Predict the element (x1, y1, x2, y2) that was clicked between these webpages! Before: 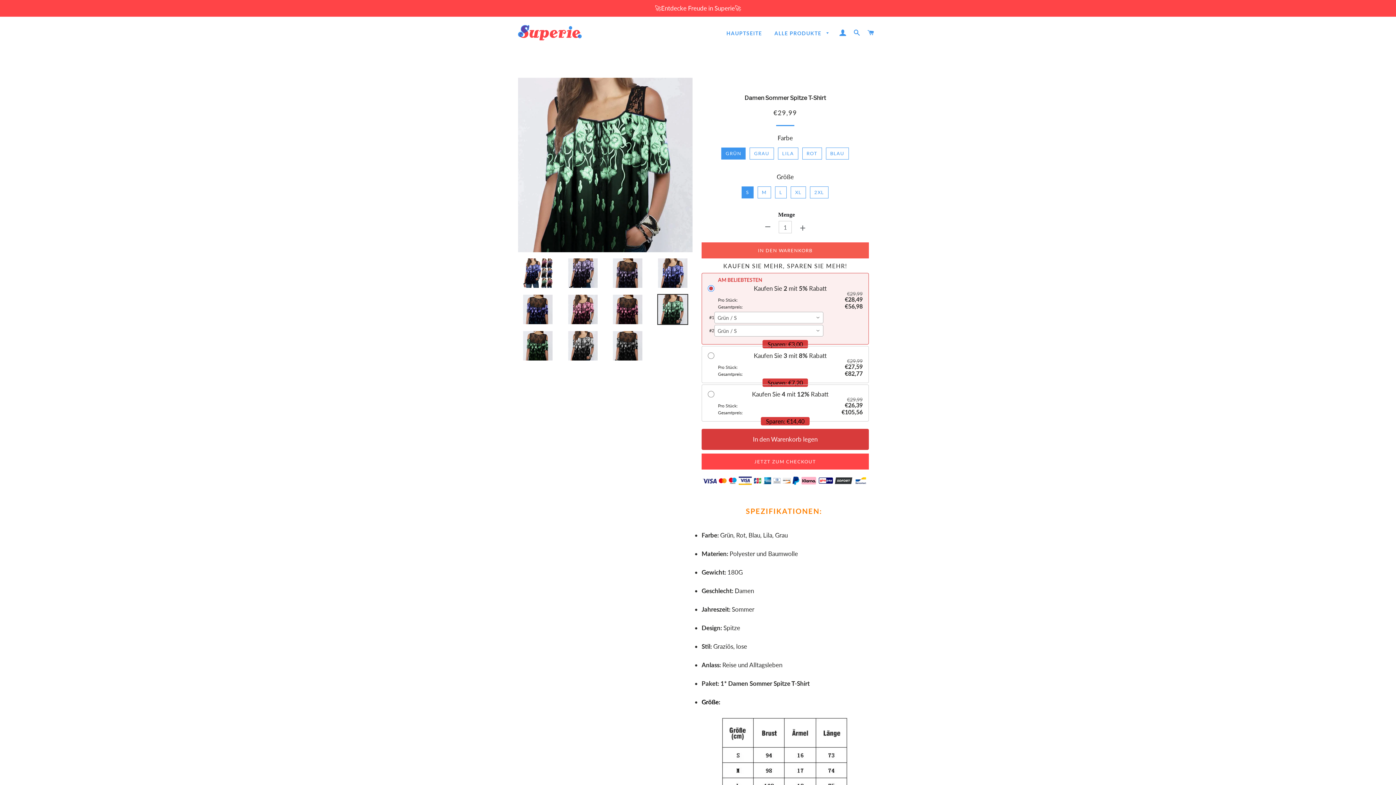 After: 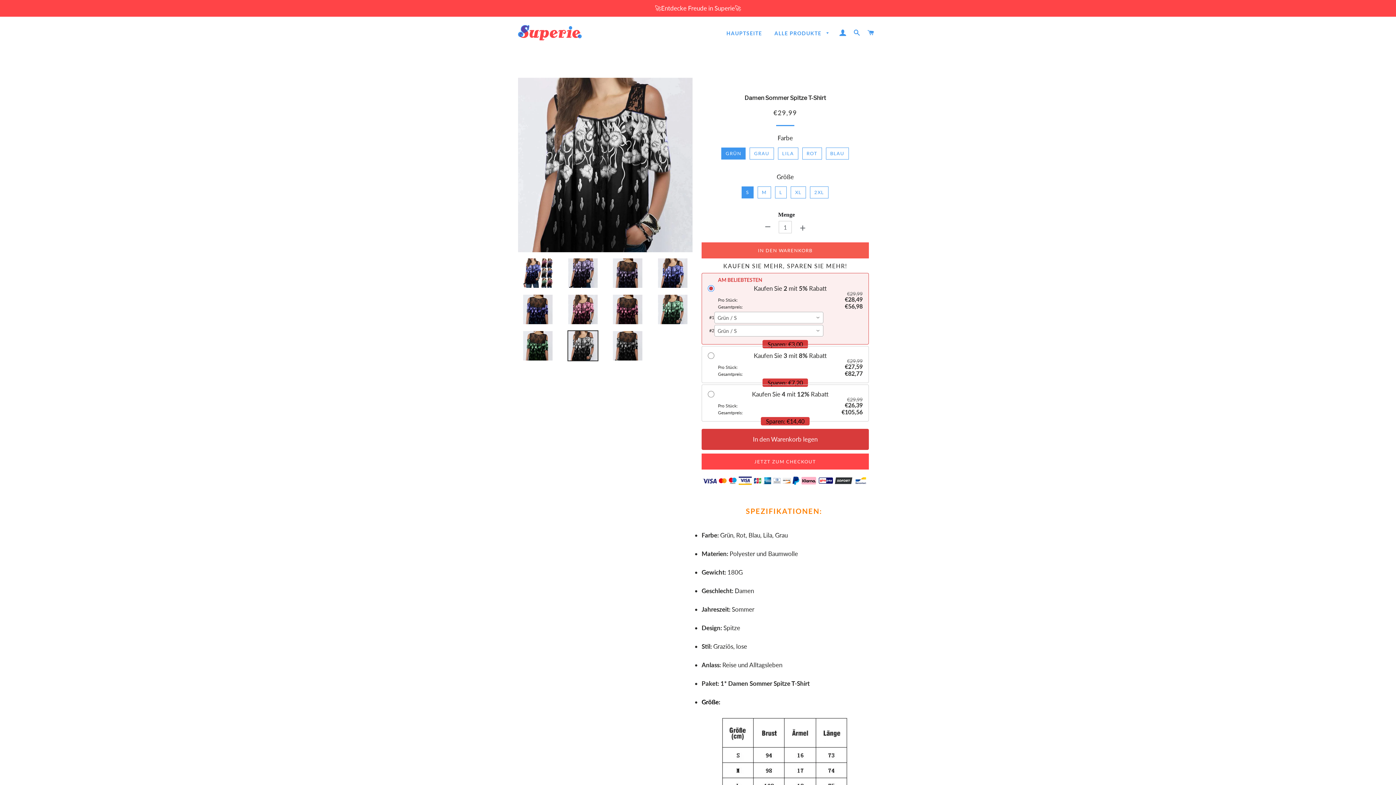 Action: bbox: (563, 330, 602, 361)